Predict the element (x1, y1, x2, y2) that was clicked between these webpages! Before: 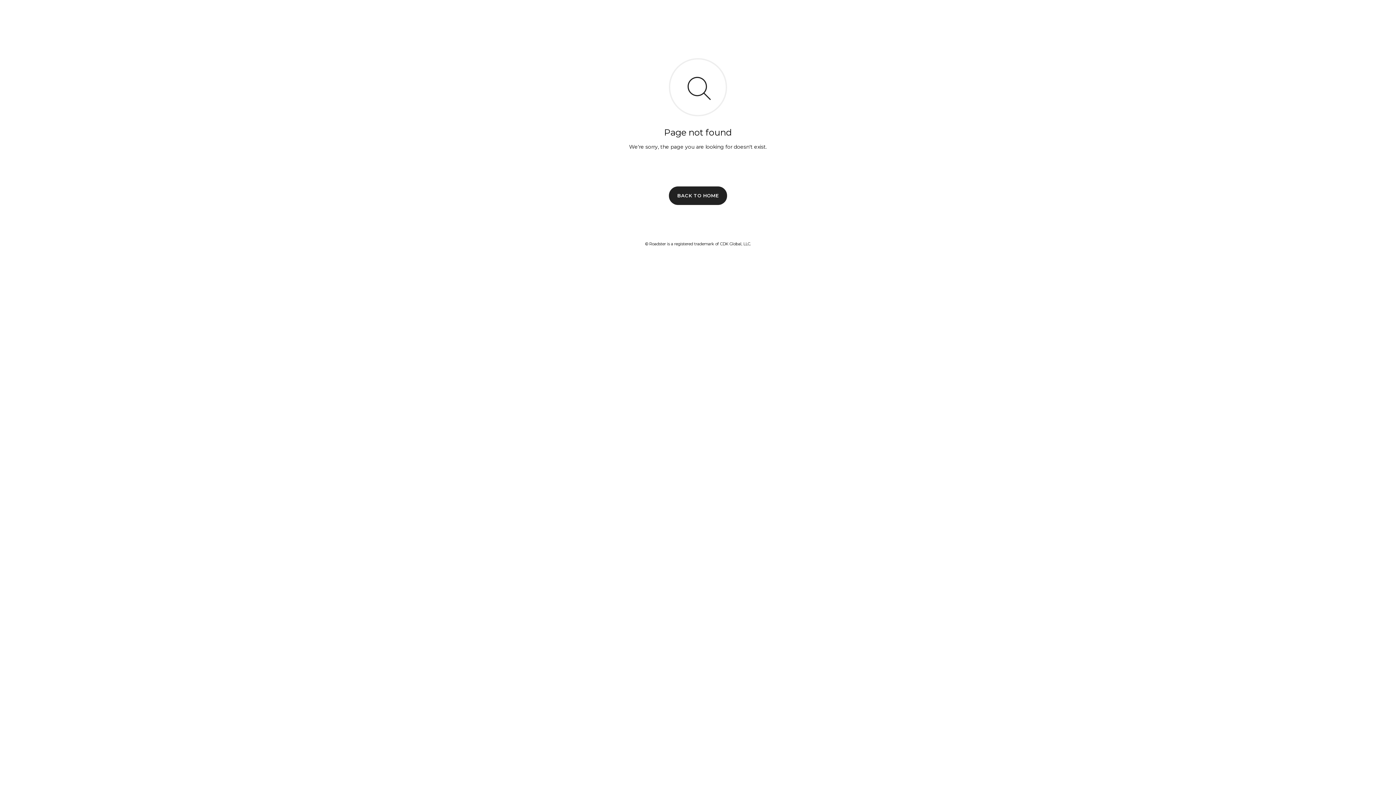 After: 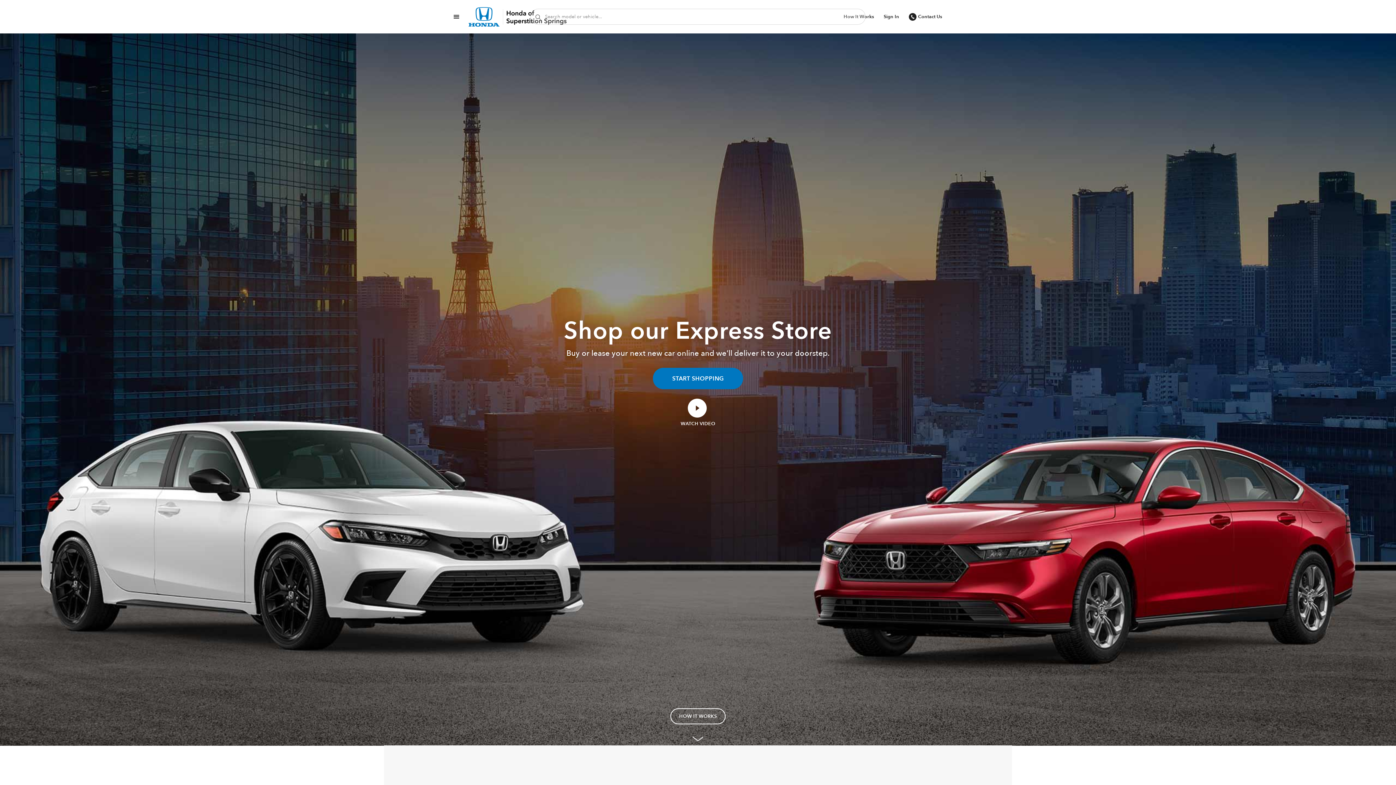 Action: label: BACK TO HOME bbox: (669, 186, 727, 204)